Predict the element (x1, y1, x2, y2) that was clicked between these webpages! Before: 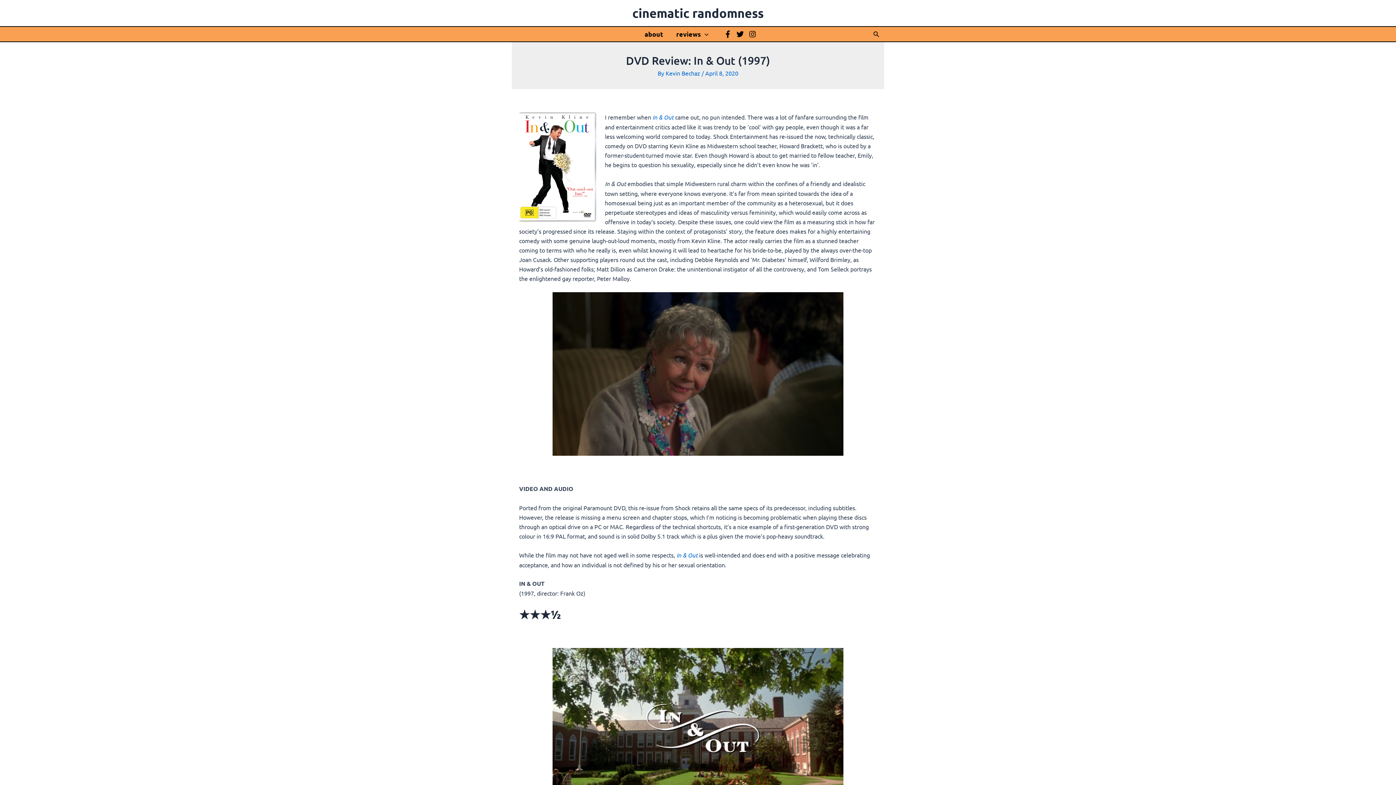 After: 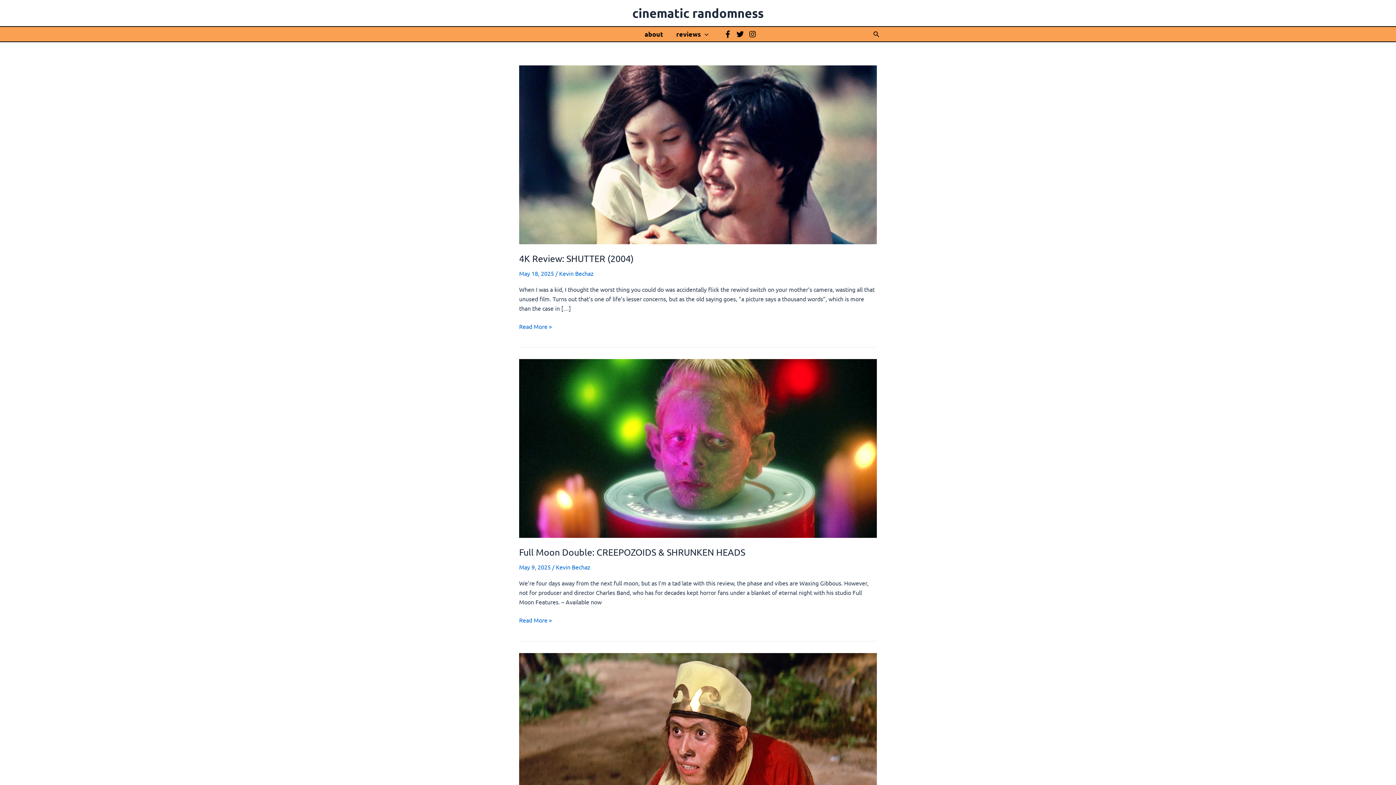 Action: bbox: (632, 5, 763, 20) label: cinematic randomness